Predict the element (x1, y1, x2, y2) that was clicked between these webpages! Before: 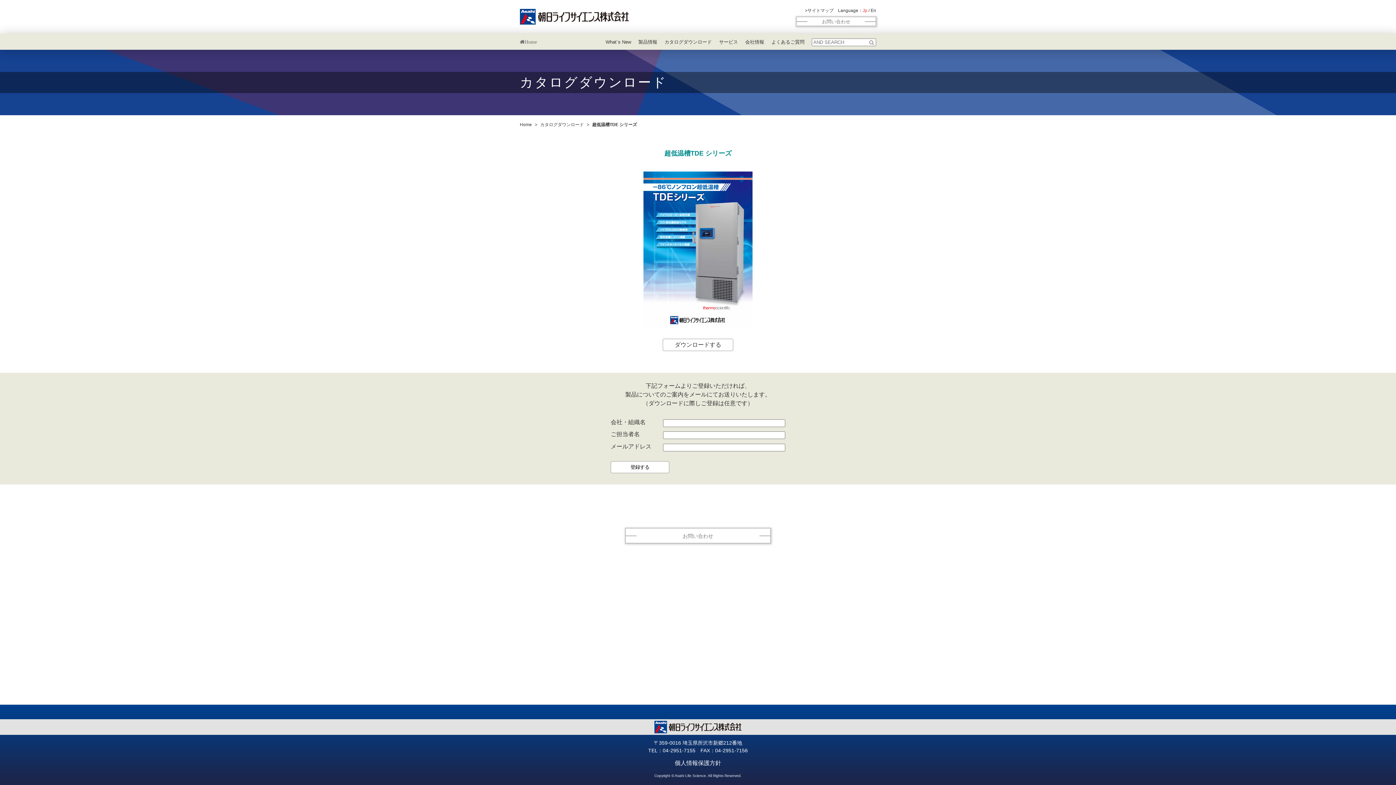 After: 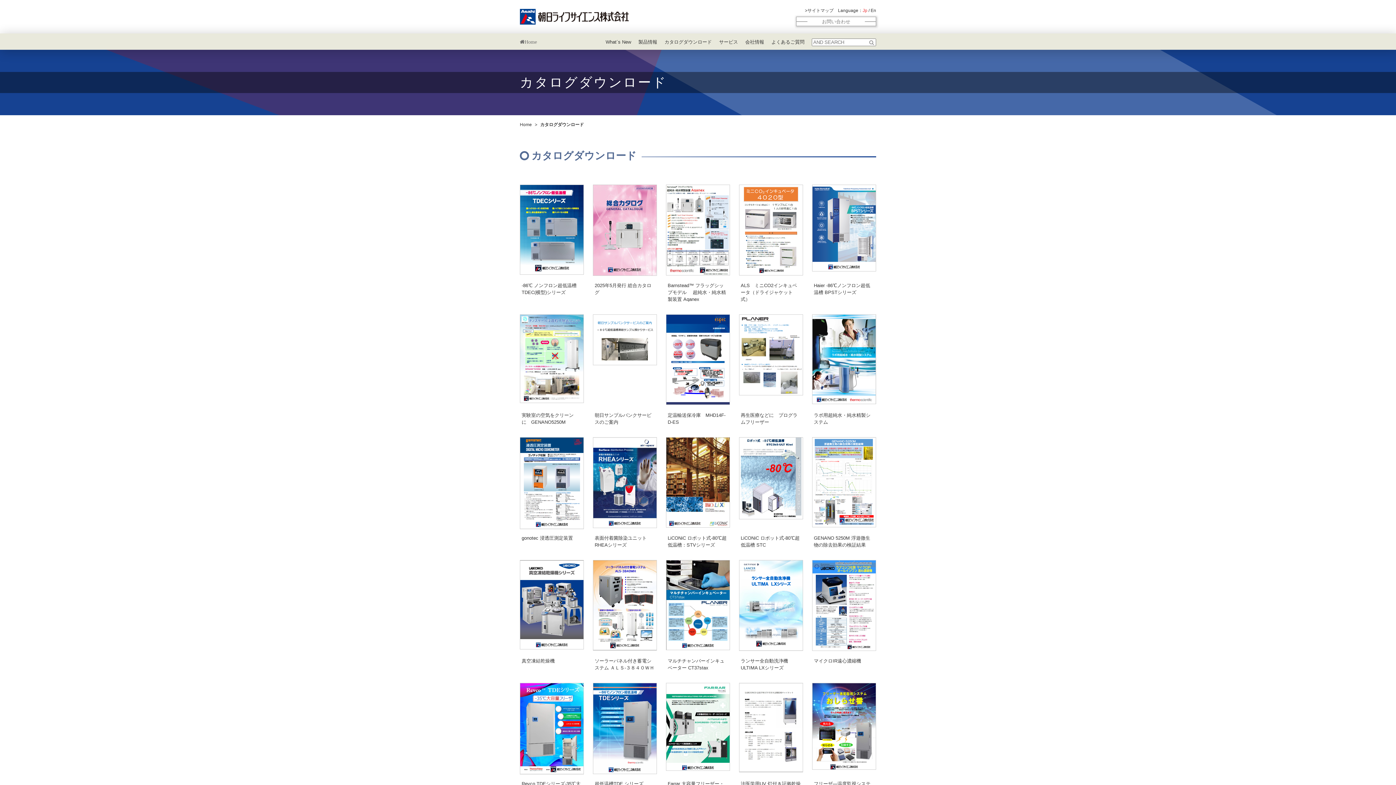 Action: bbox: (664, 39, 712, 44) label: カタログダウンロード